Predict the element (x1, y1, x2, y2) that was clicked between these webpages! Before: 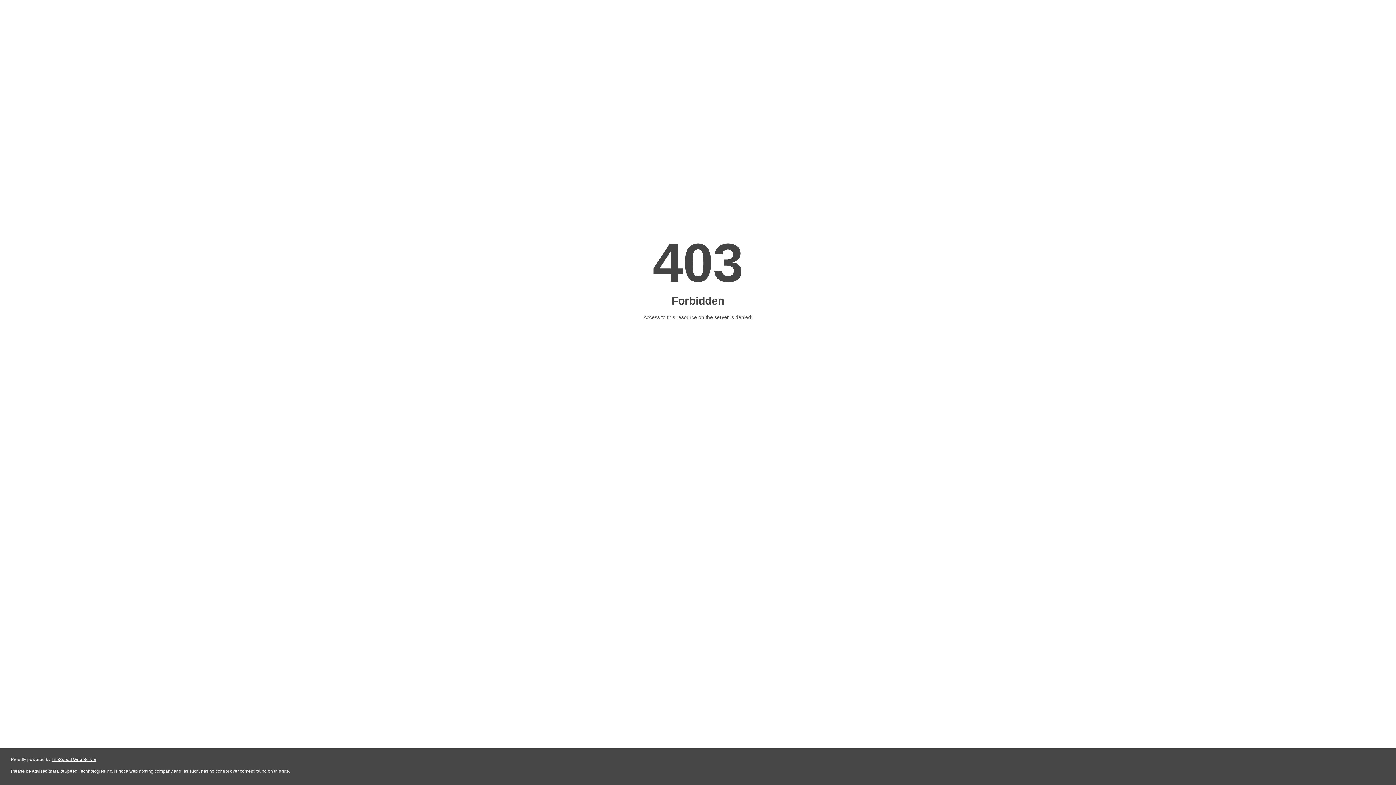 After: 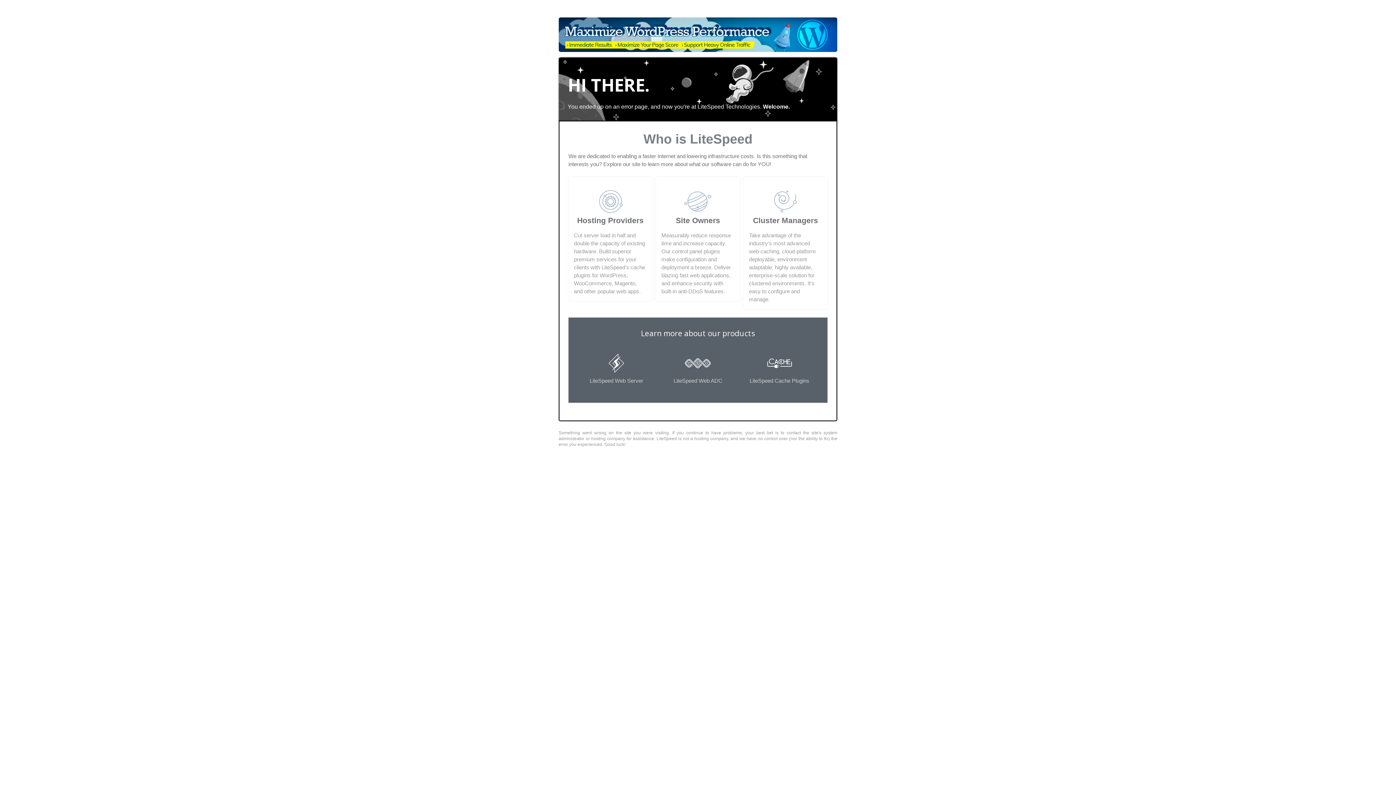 Action: label: LiteSpeed Web Server bbox: (51, 757, 96, 762)